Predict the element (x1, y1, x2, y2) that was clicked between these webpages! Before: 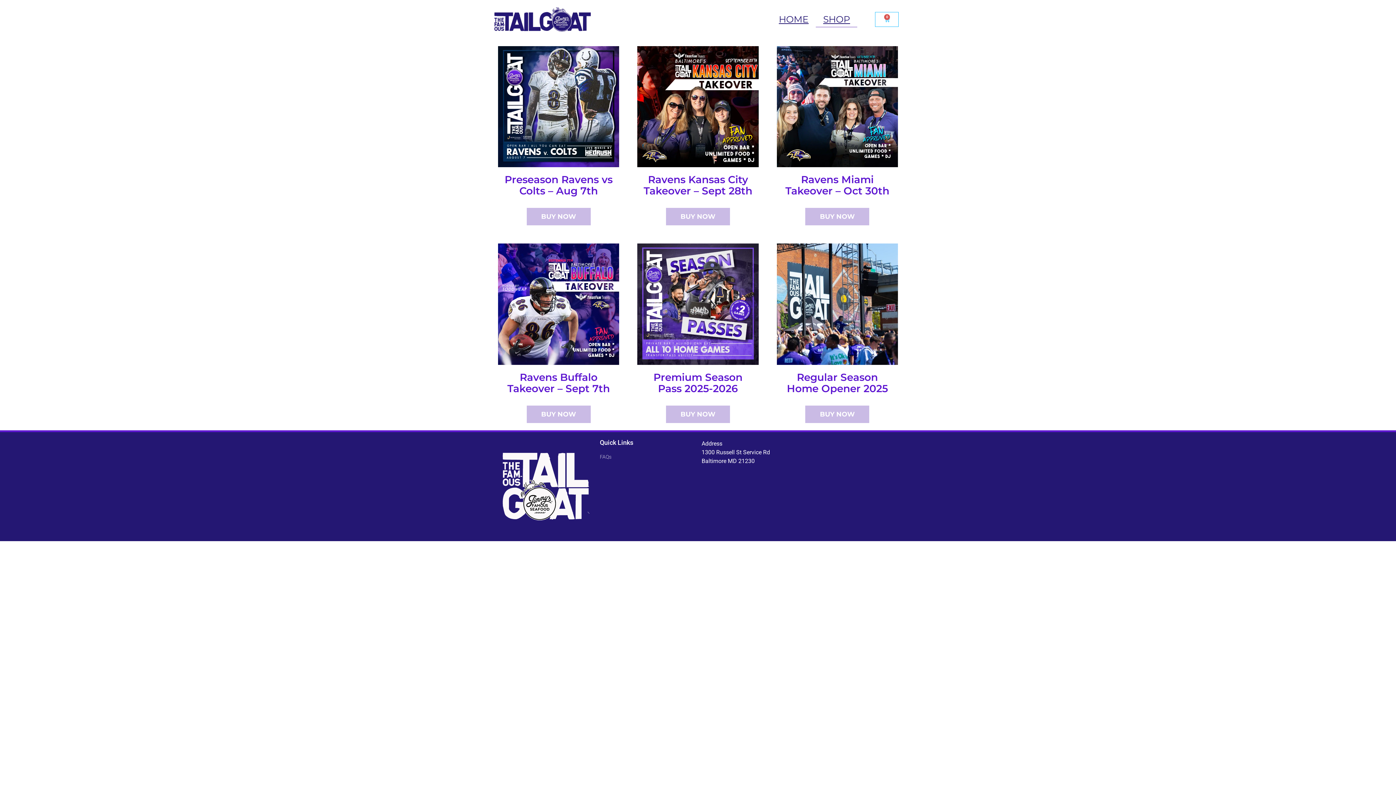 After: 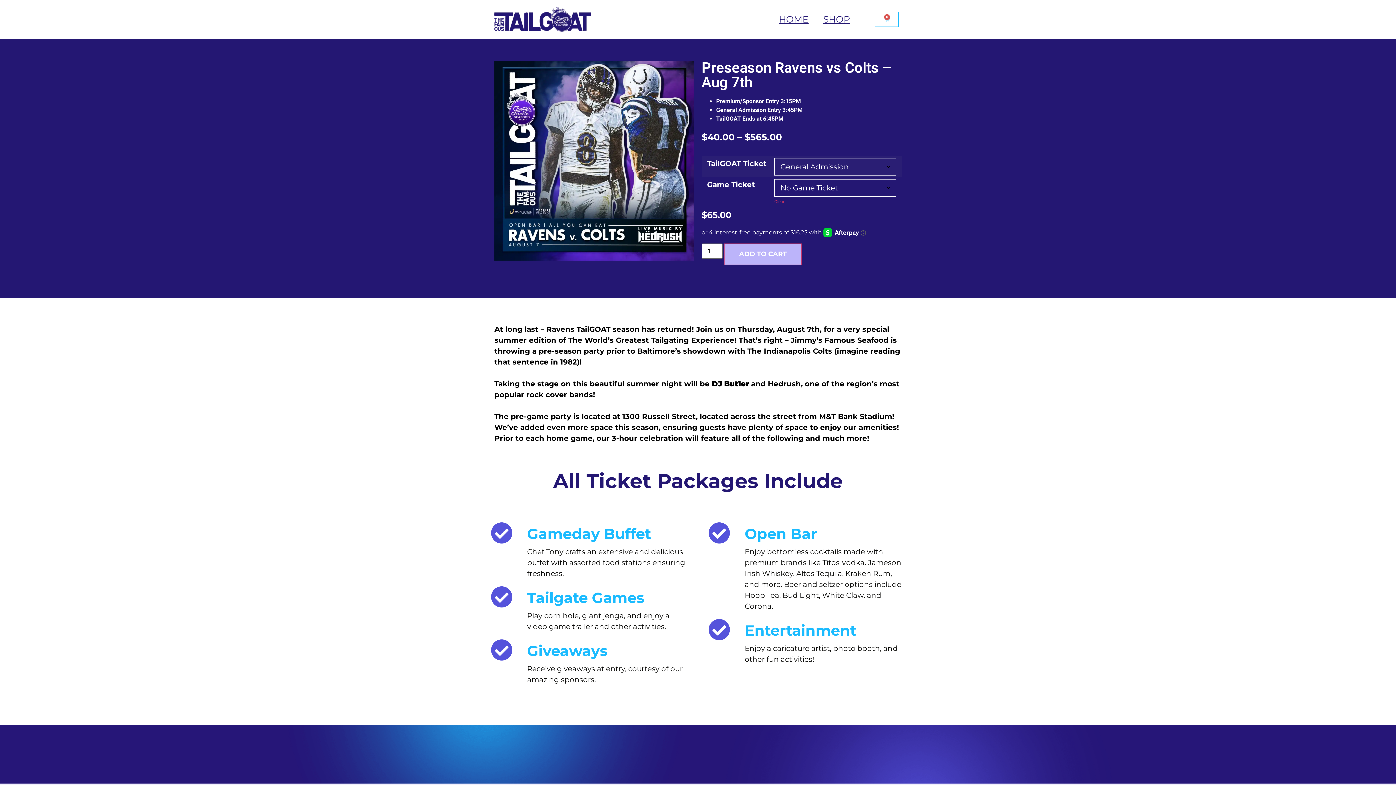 Action: bbox: (498, 46, 619, 167)